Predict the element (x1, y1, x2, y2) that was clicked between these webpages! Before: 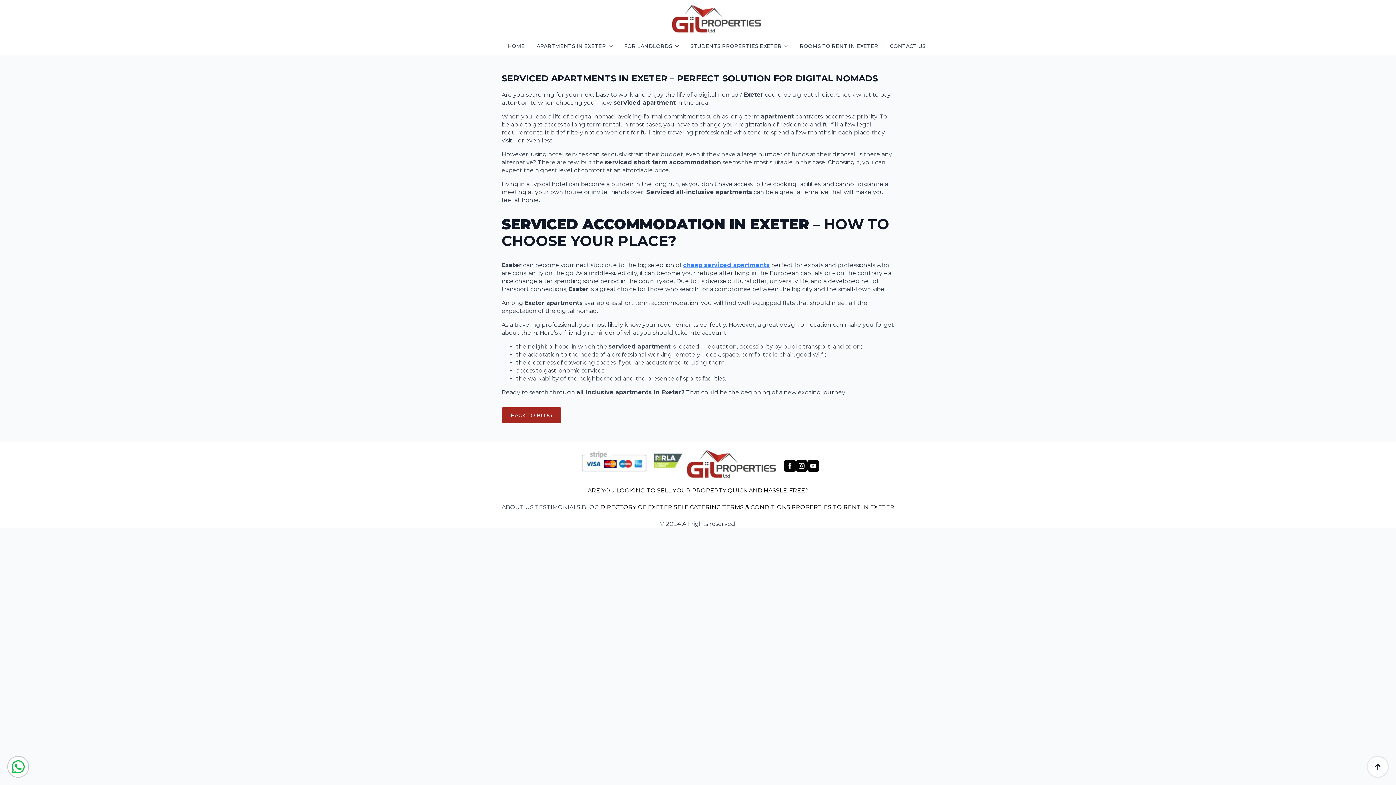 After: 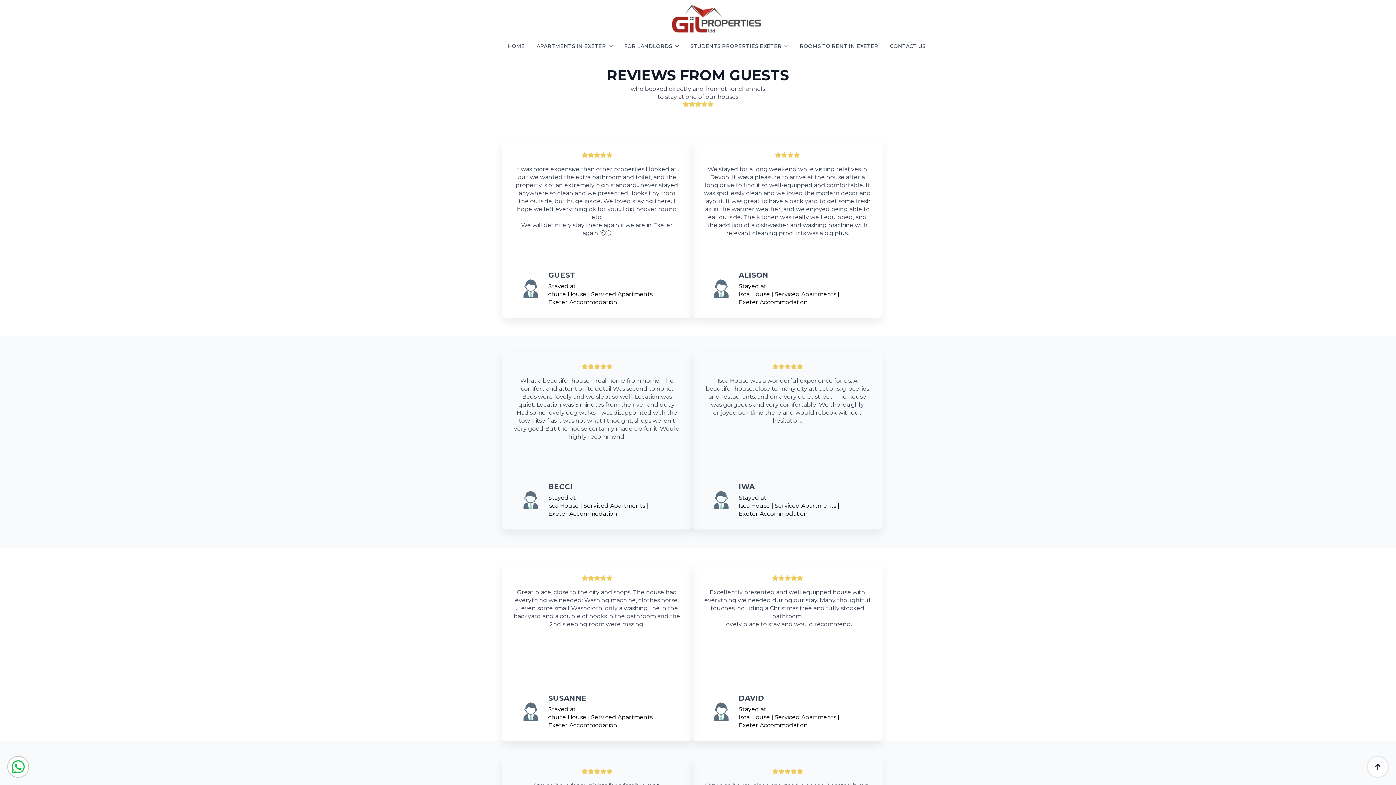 Action: label: TESTIMONIALS bbox: (535, 503, 580, 511)